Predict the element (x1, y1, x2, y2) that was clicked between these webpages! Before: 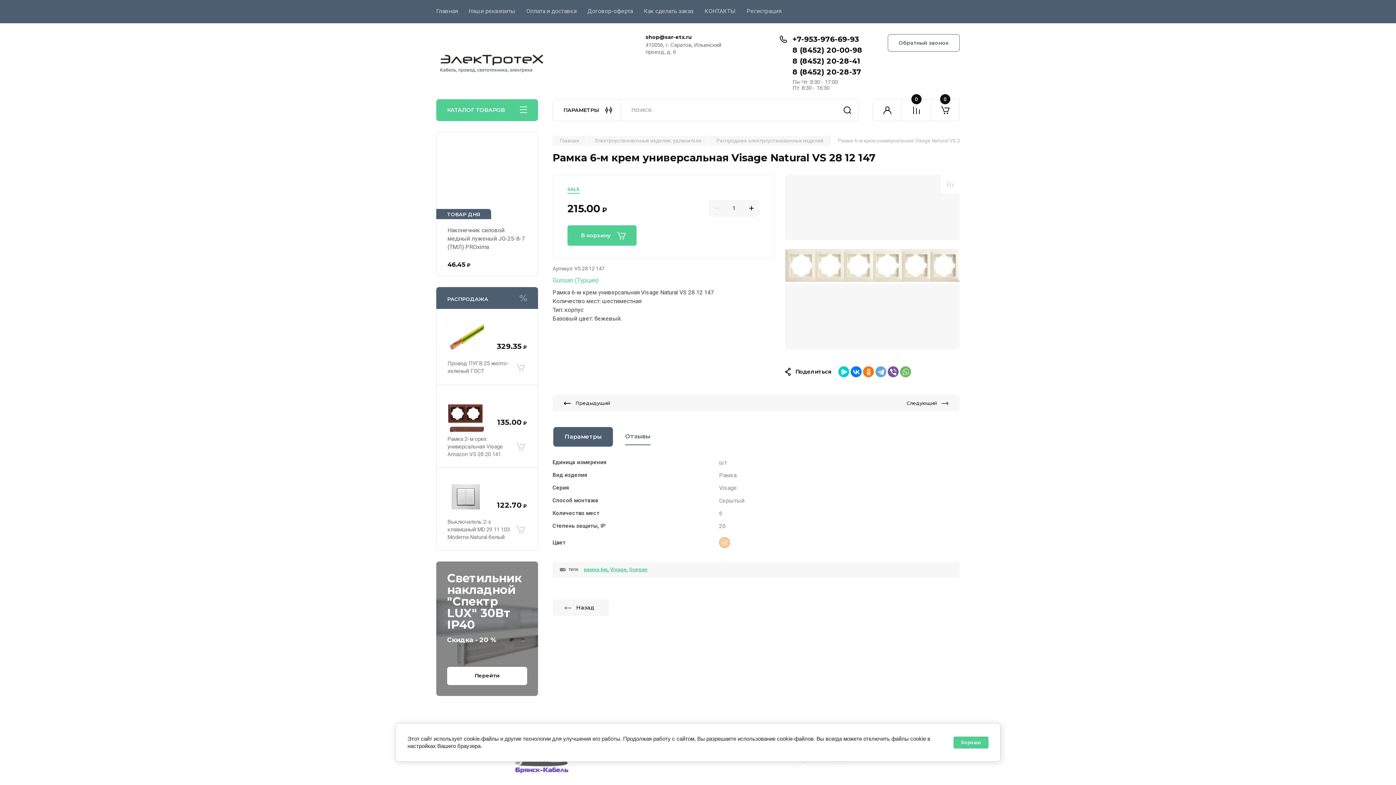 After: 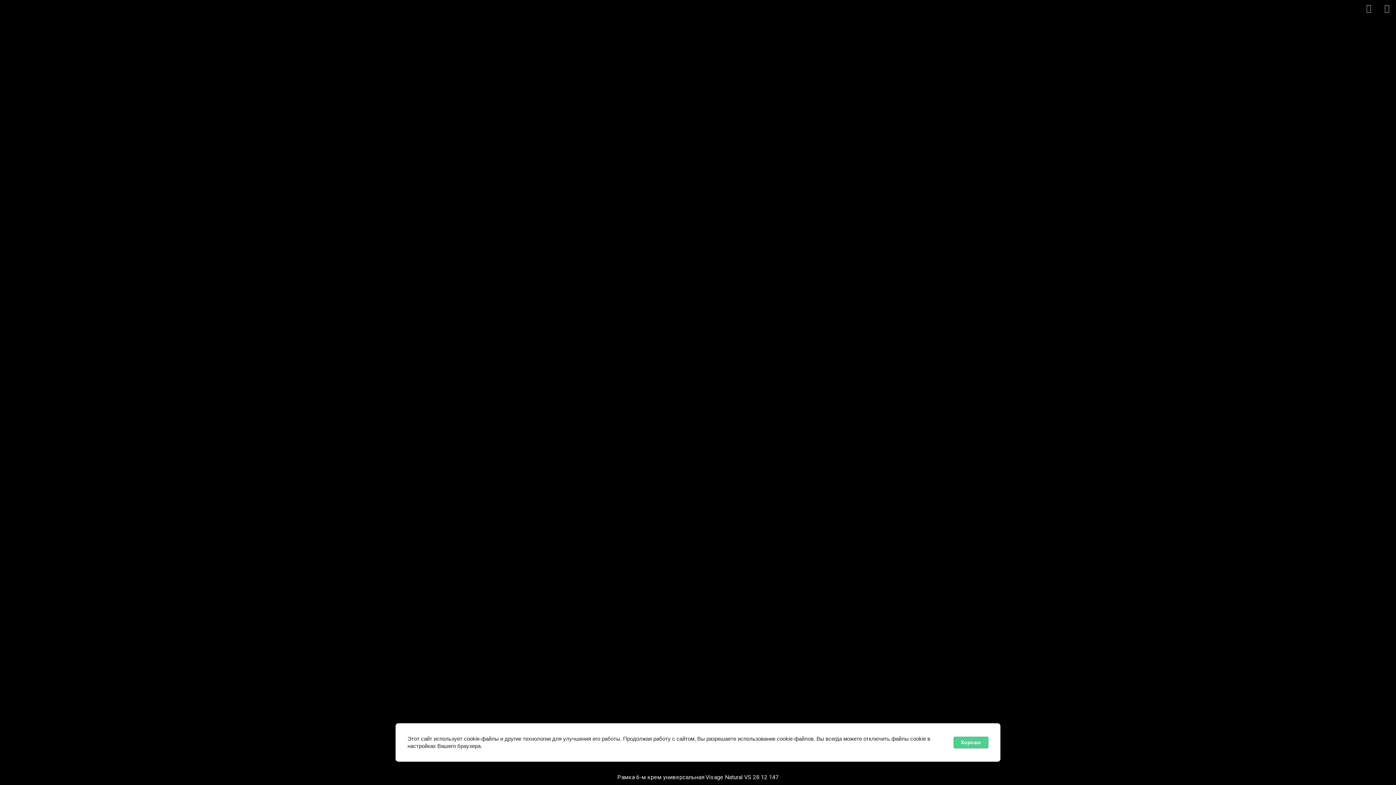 Action: bbox: (785, 174, 960, 349)